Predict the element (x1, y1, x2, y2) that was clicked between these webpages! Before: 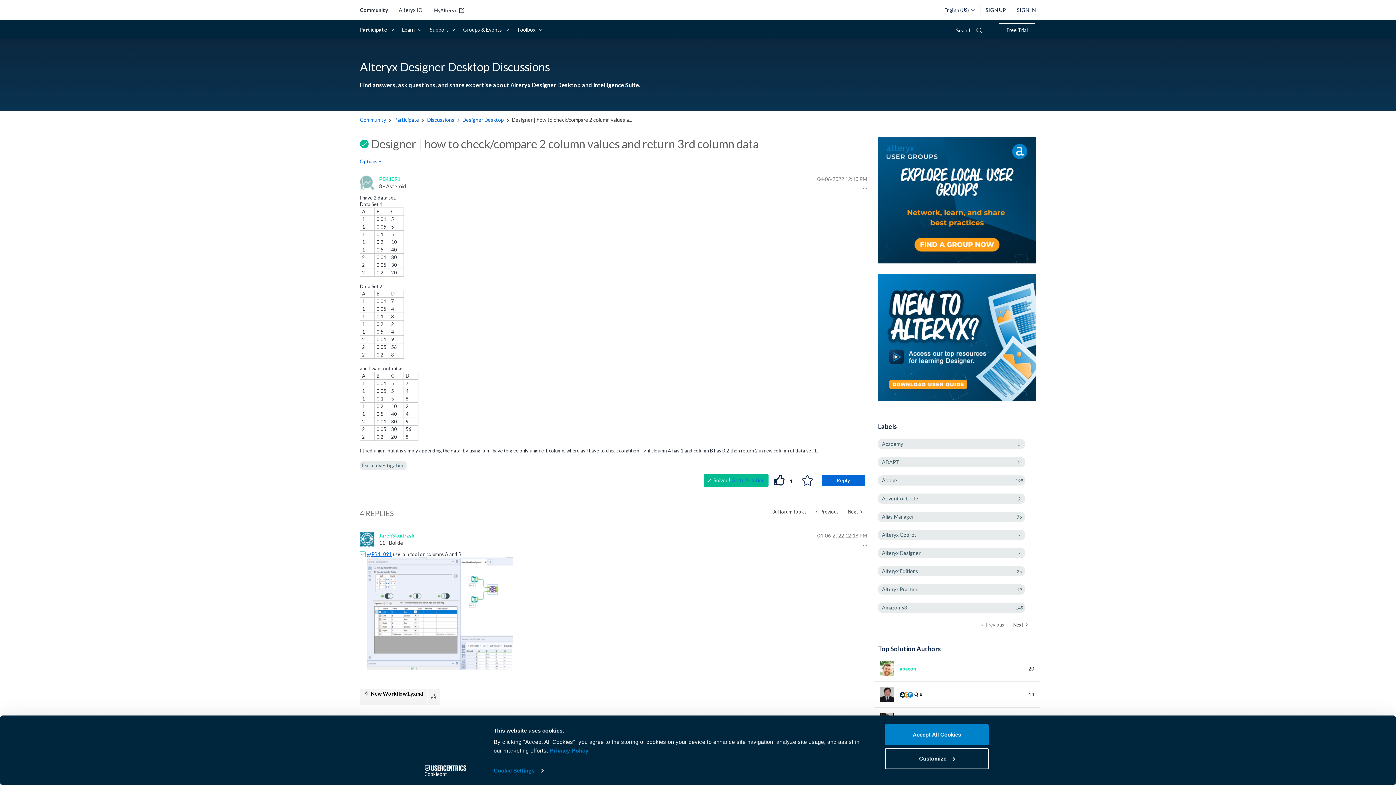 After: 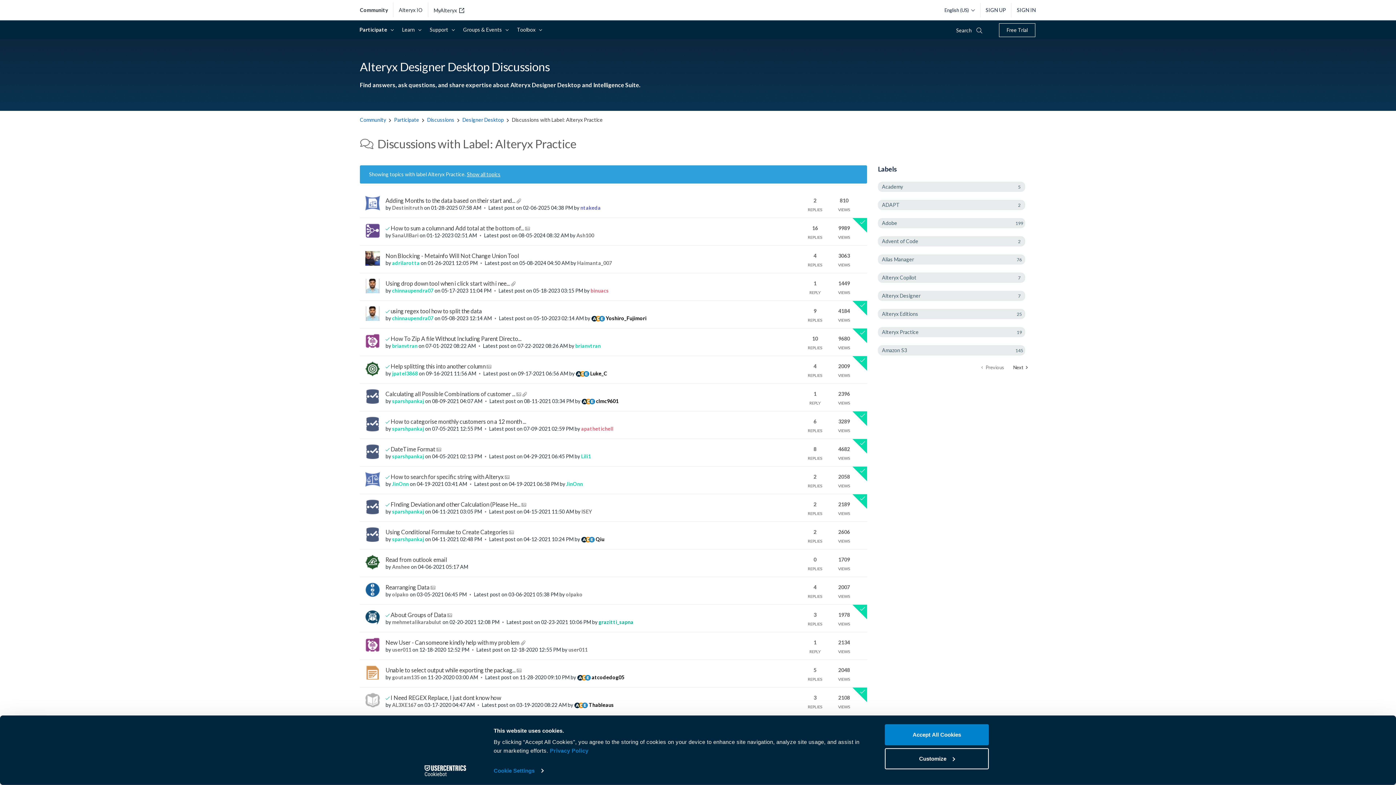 Action: bbox: (878, 584, 1025, 595) label: Filter Topics with Label: Alteryx Practice